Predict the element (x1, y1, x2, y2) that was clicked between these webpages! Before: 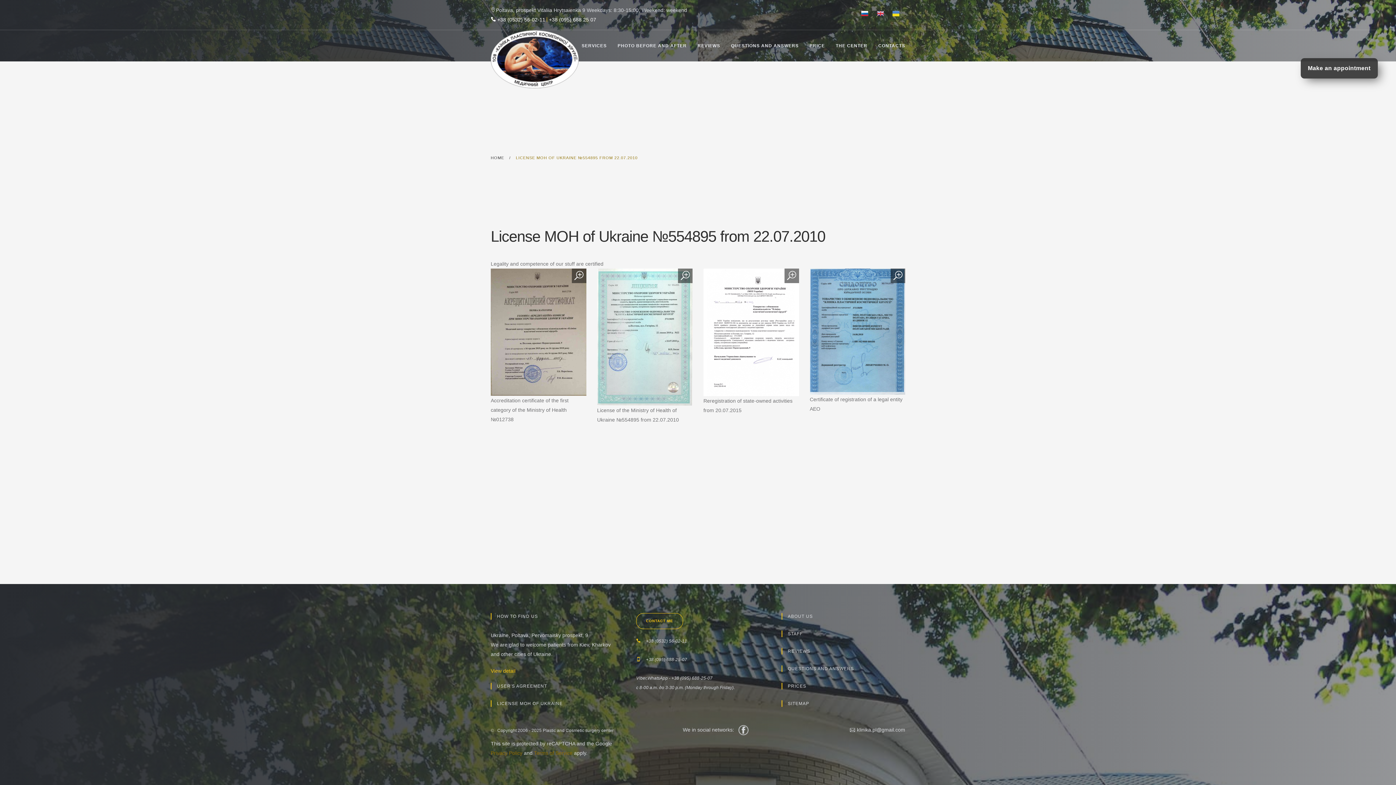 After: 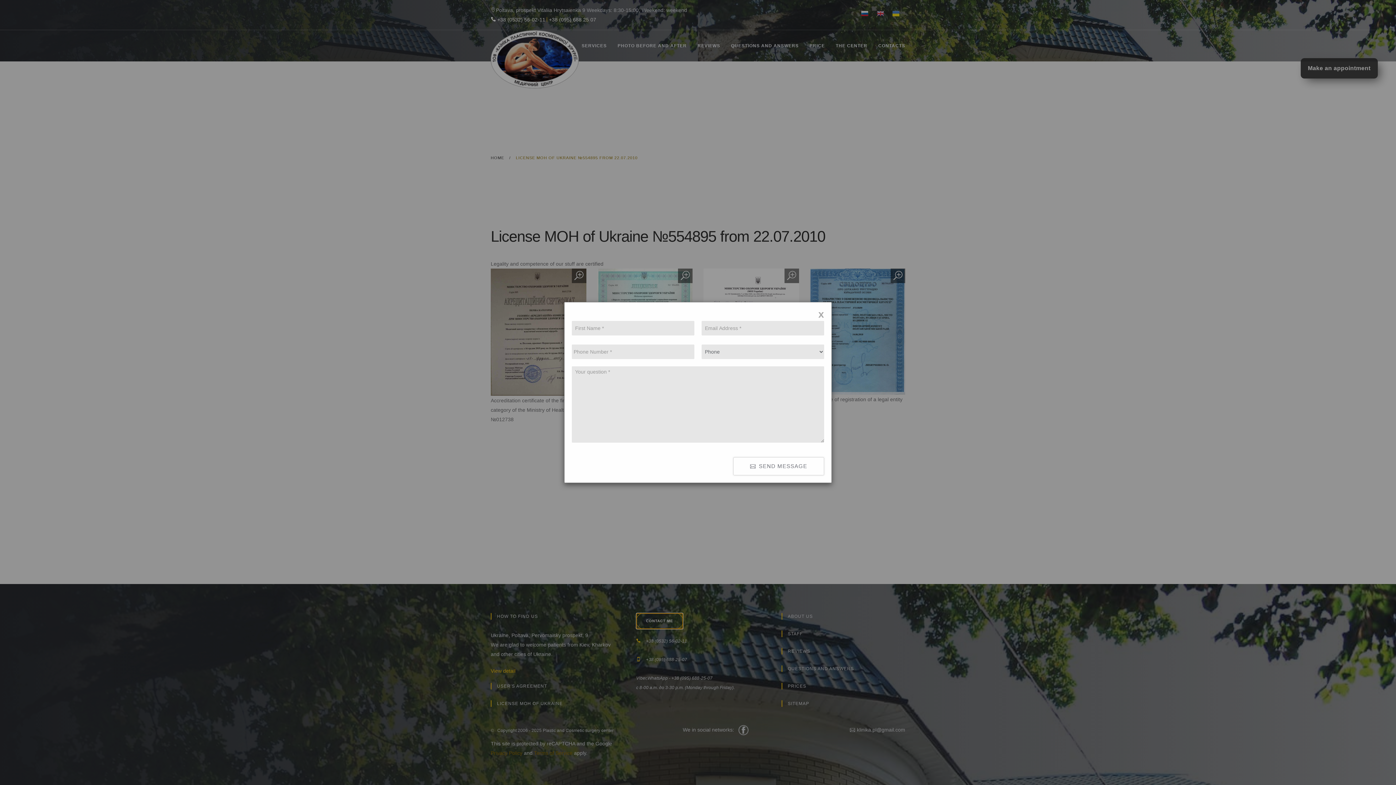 Action: bbox: (636, 613, 683, 629) label: CONTACT ME